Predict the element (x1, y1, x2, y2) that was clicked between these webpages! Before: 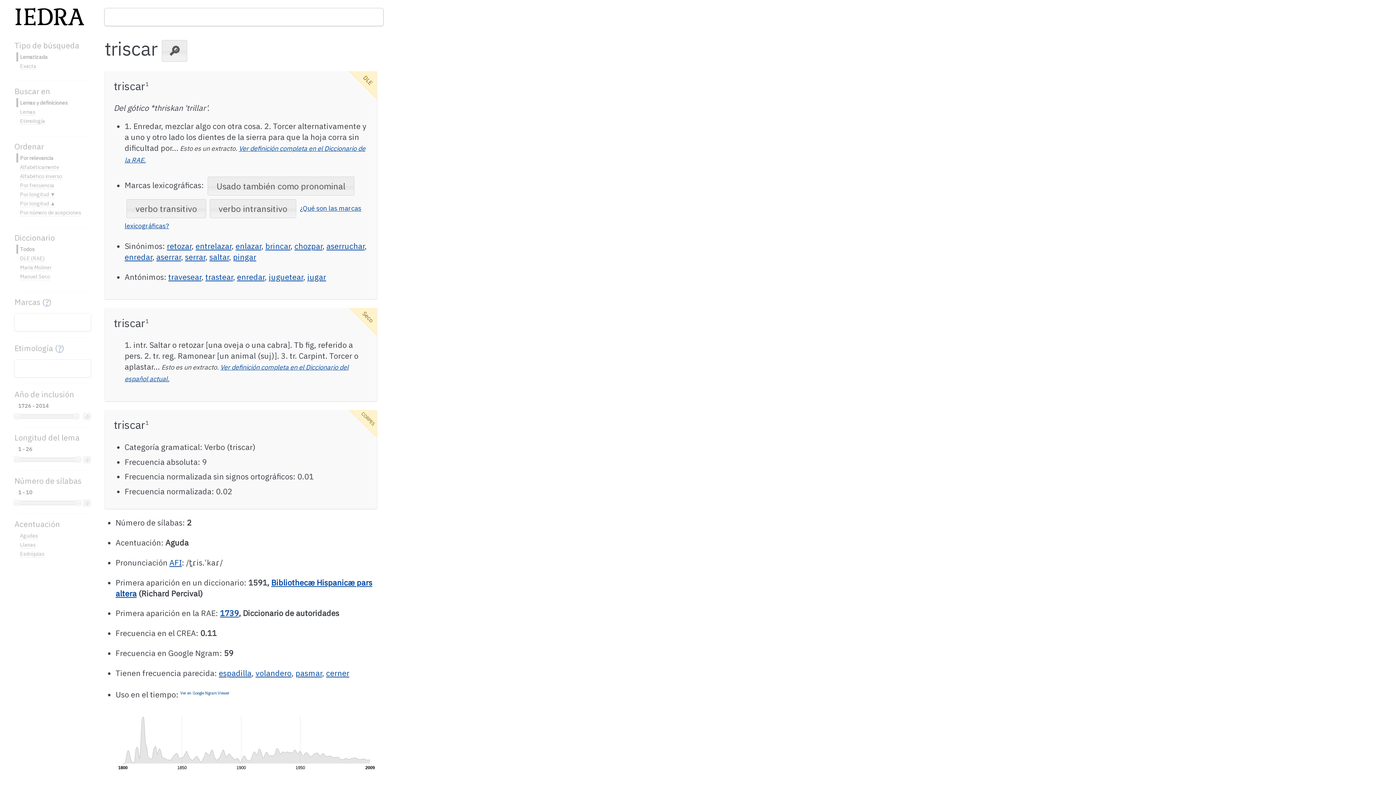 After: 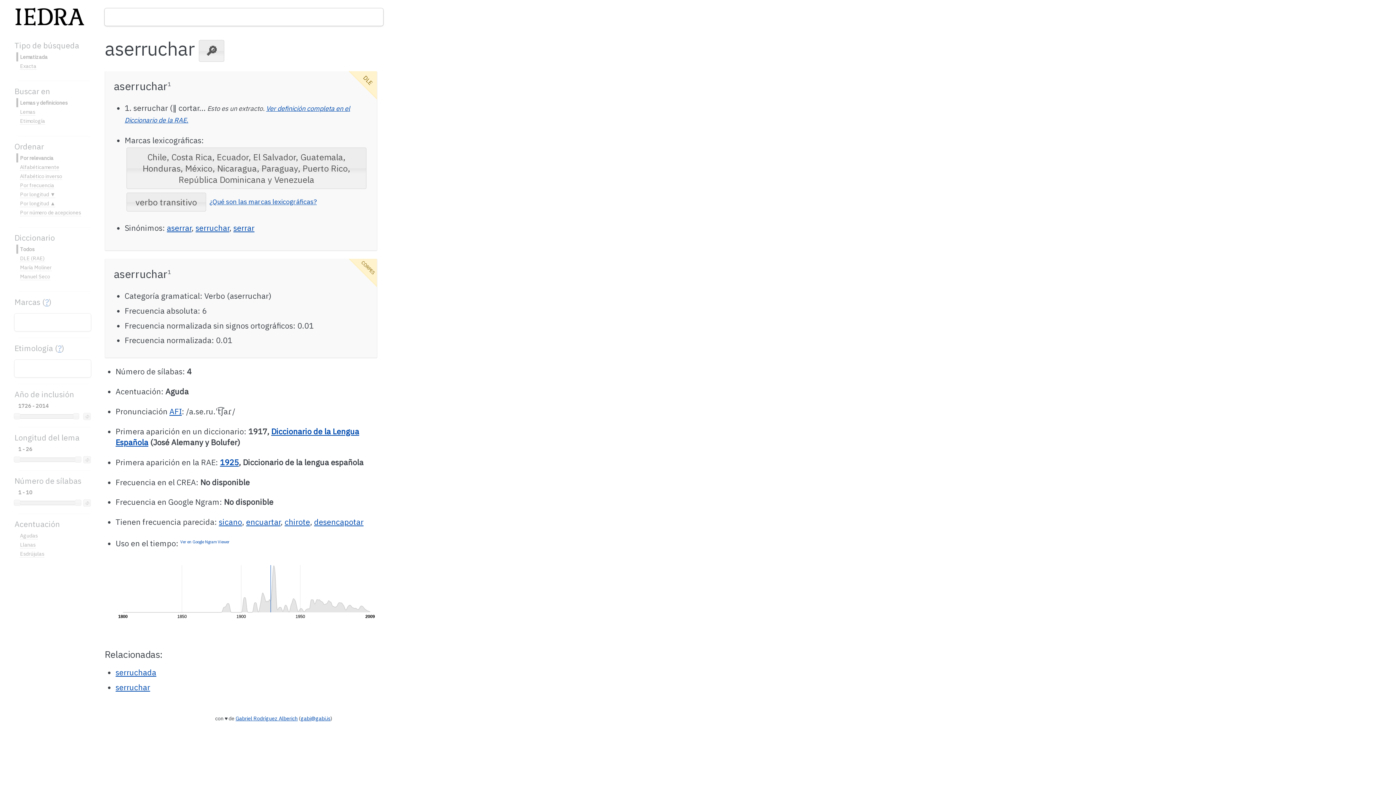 Action: label: aserruchar bbox: (326, 241, 364, 251)